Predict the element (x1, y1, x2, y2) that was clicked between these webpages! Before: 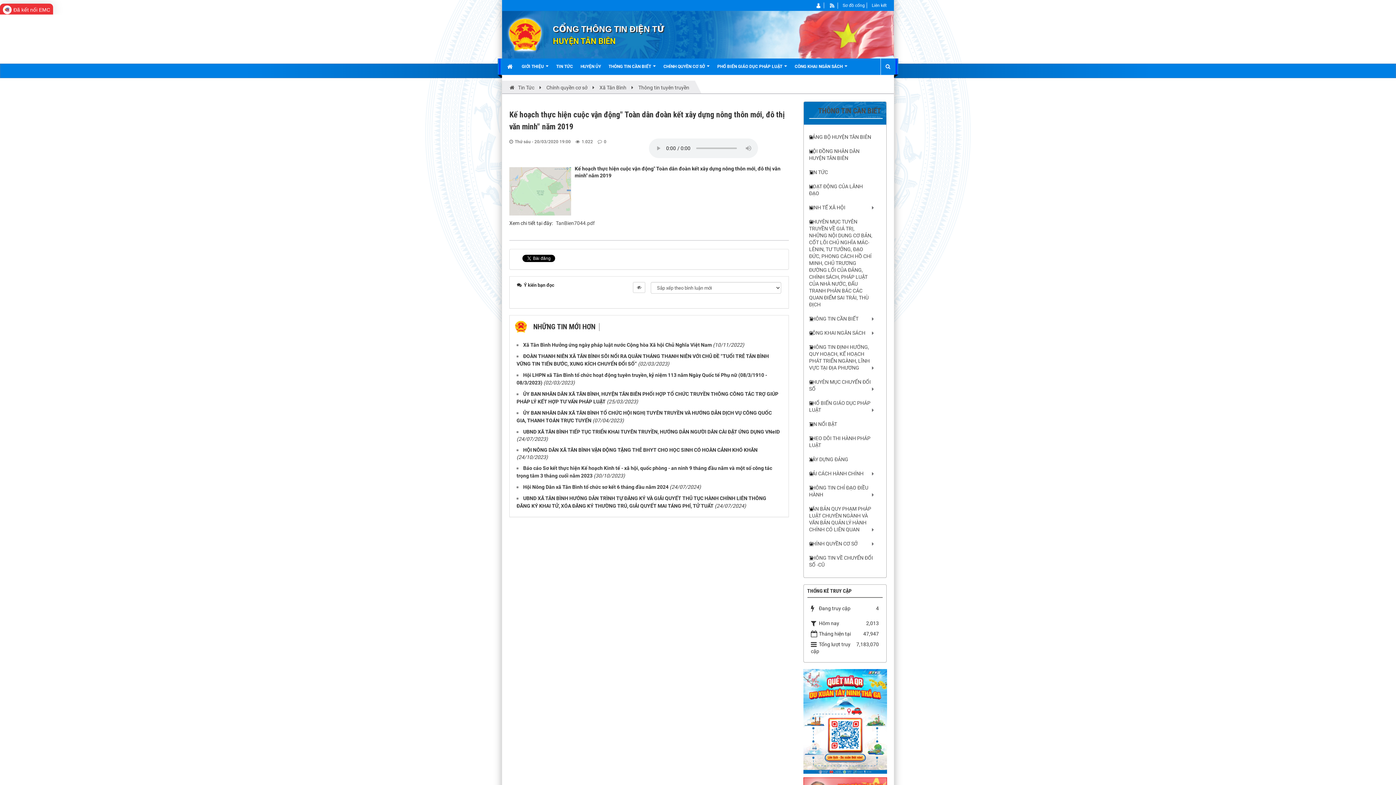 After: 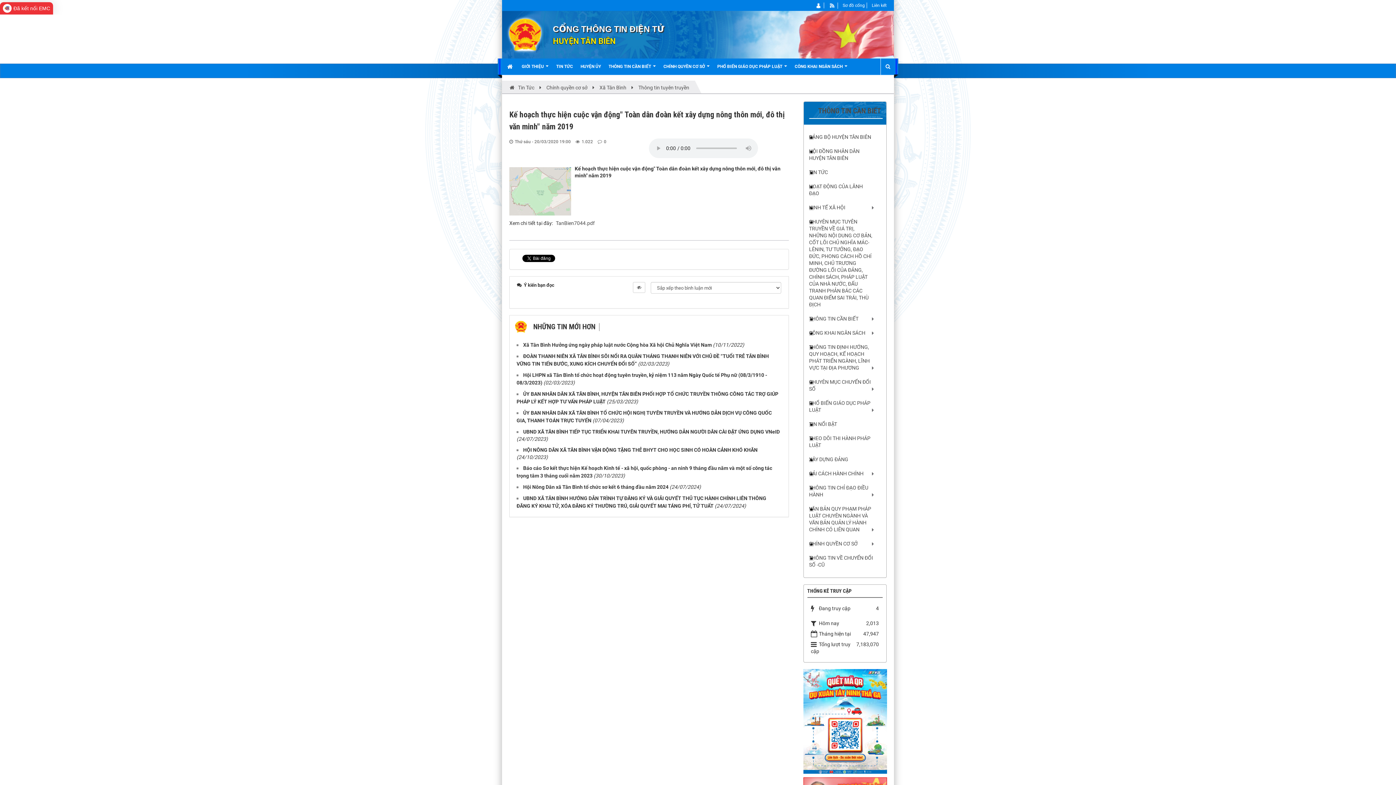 Action: bbox: (0, 3, 53, 16) label: Đã kết nối EMC